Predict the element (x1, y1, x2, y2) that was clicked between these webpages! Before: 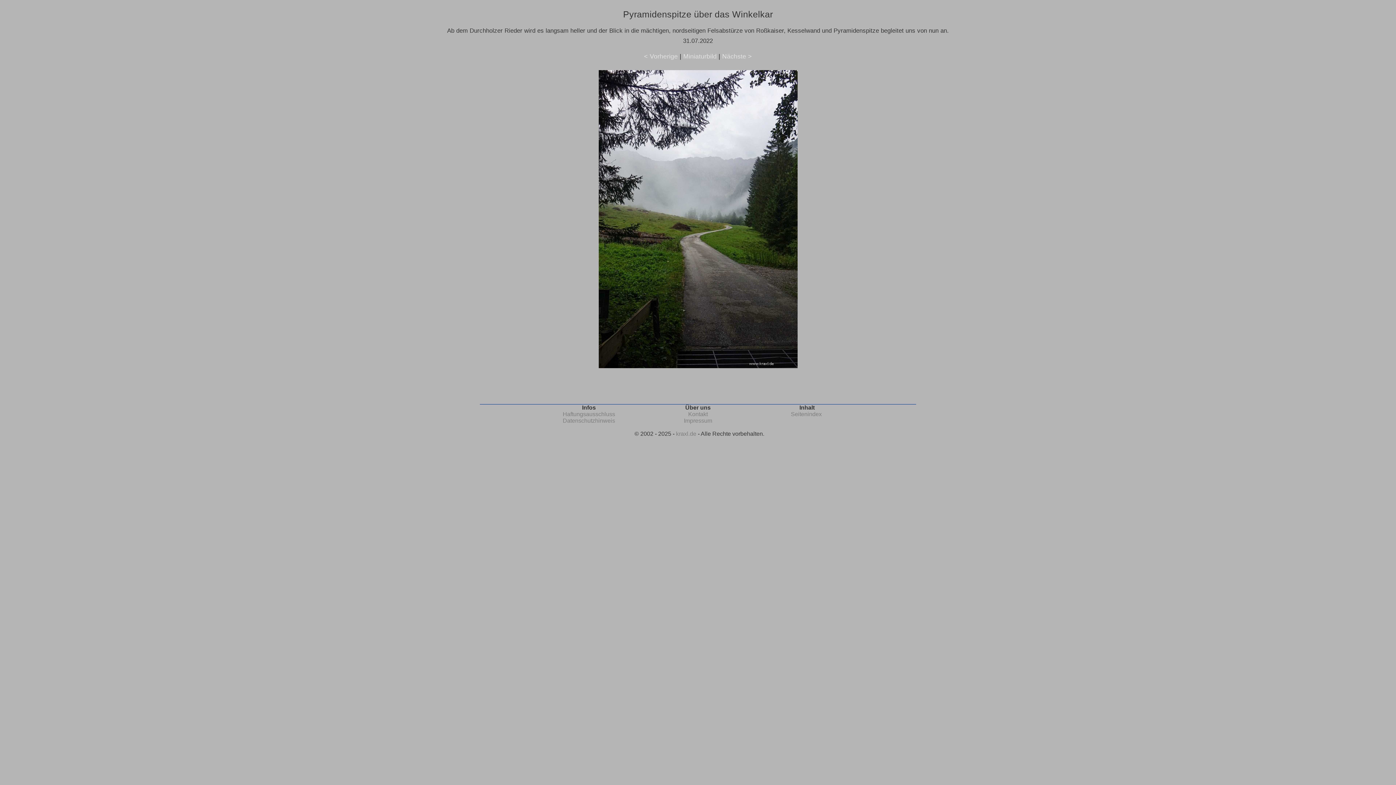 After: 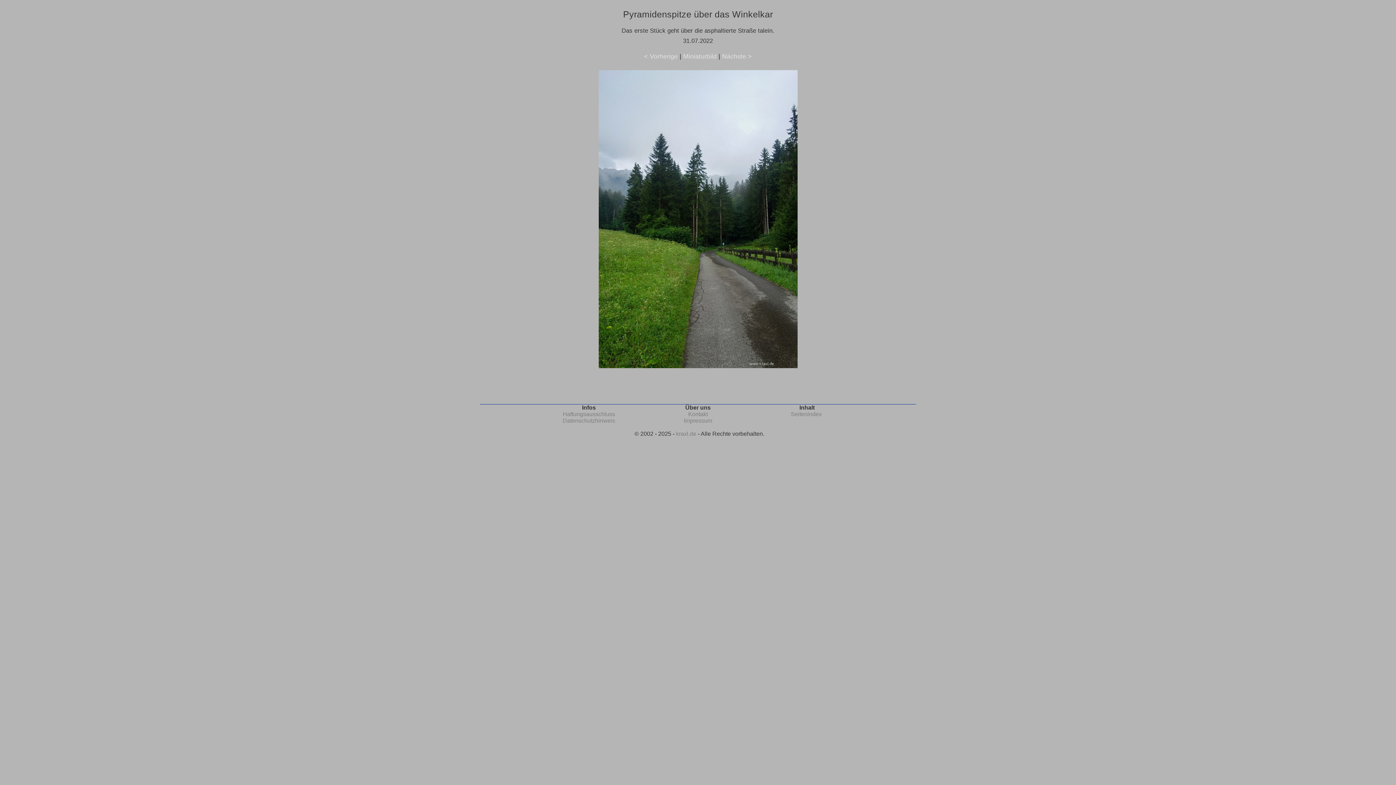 Action: label: < Vorherige bbox: (644, 52, 678, 59)